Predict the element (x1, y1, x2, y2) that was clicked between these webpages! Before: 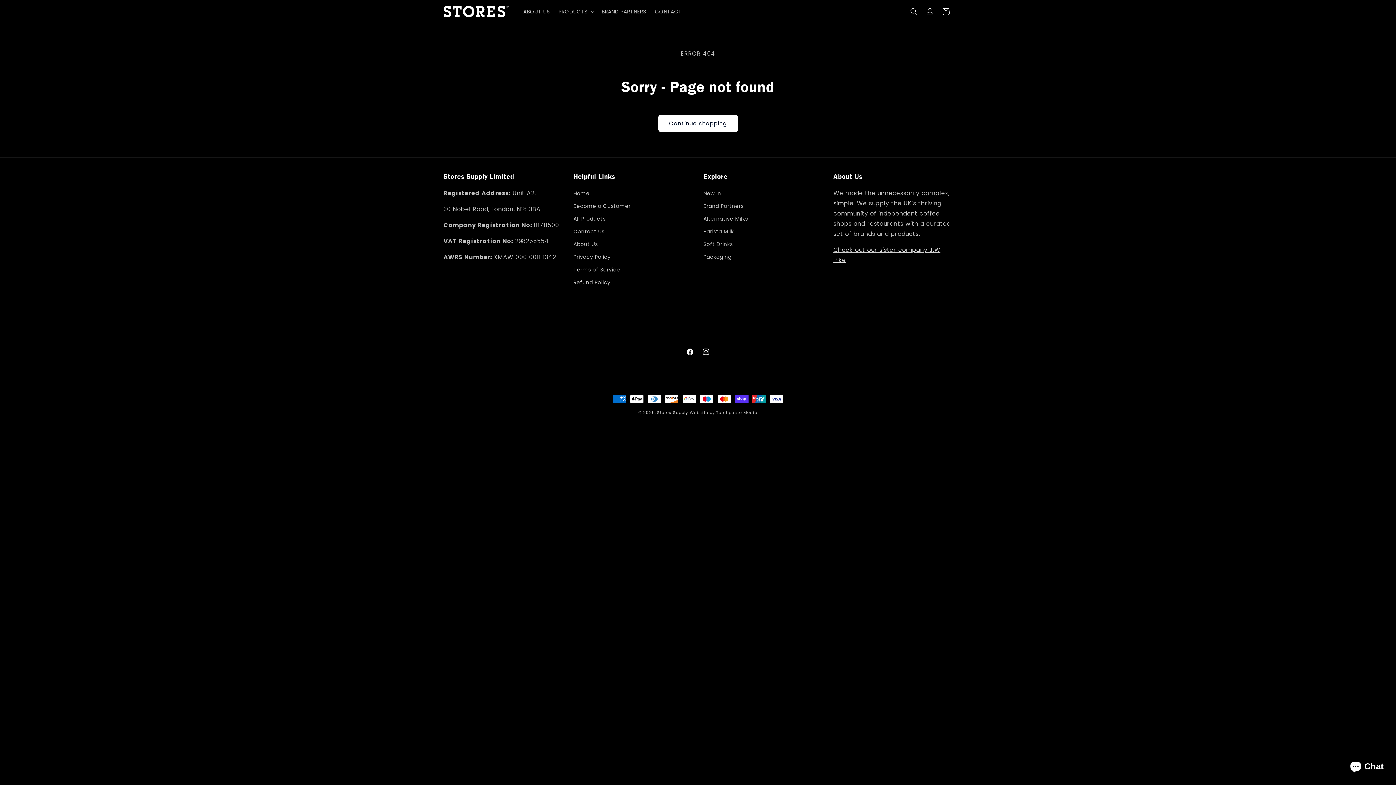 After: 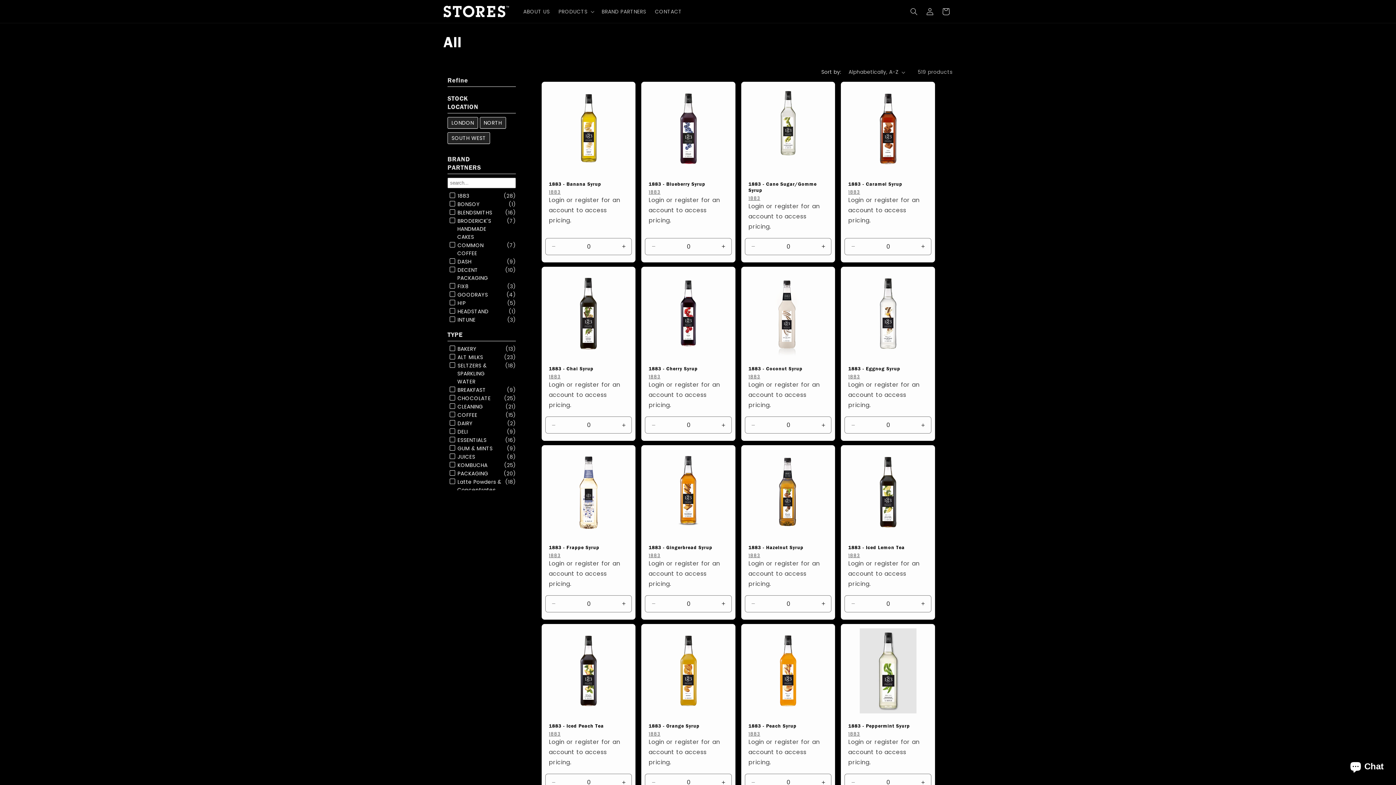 Action: bbox: (658, 114, 738, 132) label: Continue shopping